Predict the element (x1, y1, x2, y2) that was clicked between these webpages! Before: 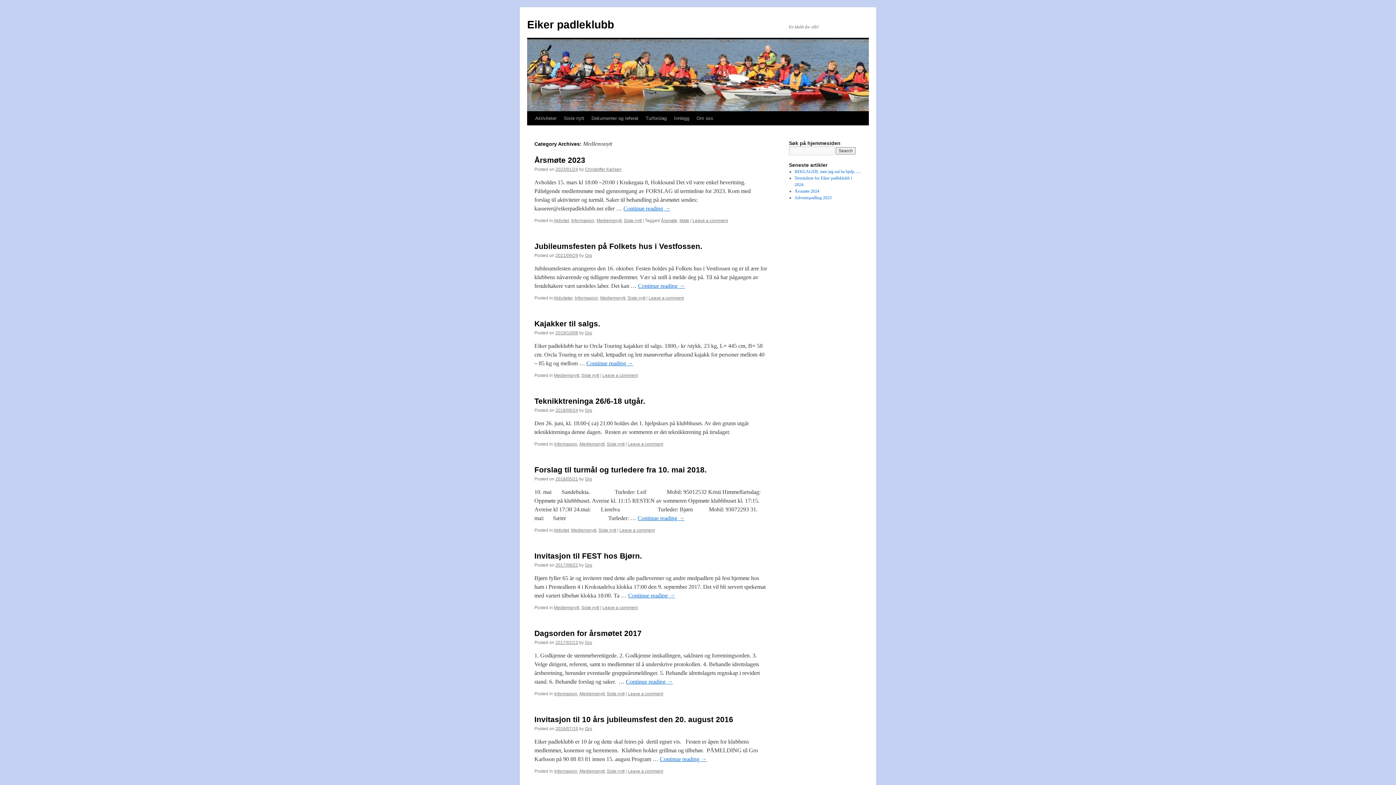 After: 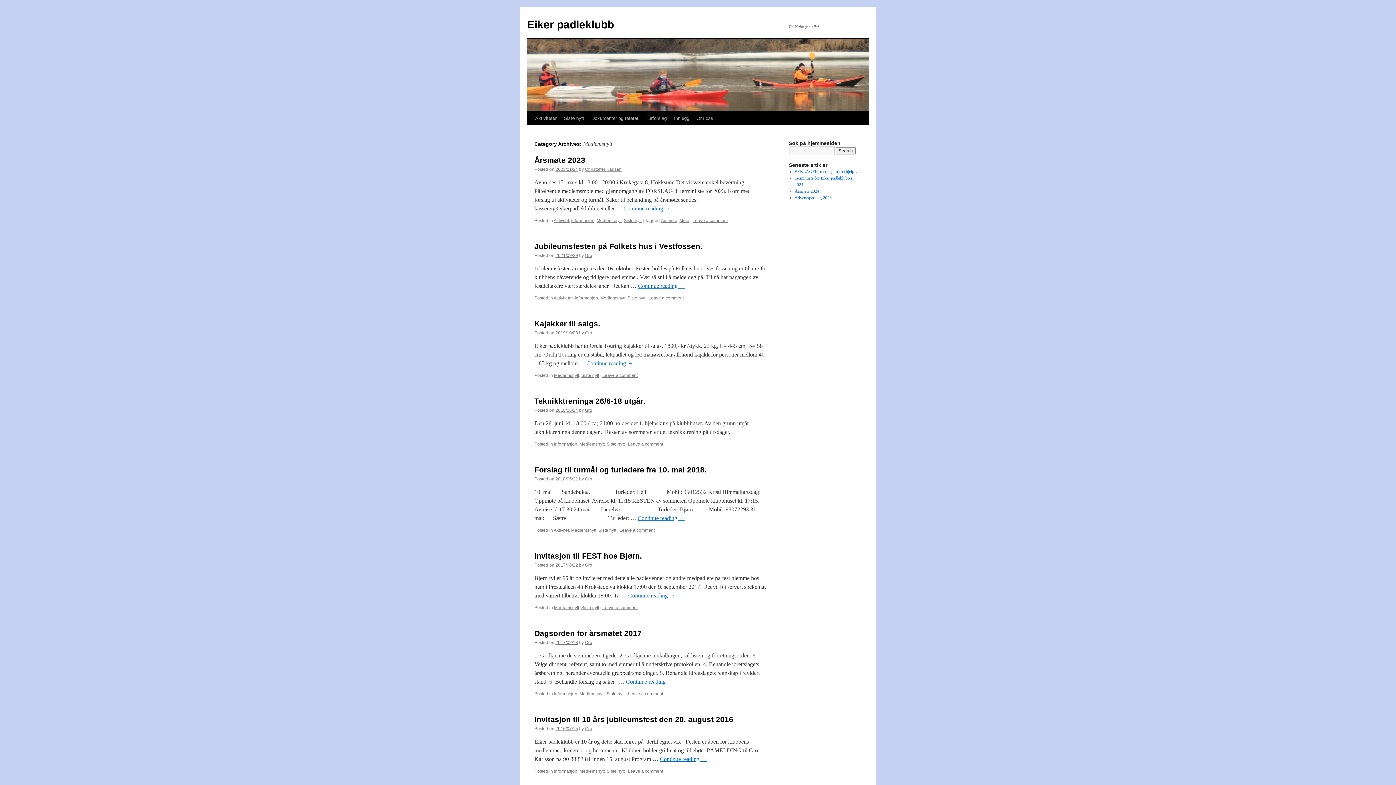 Action: bbox: (579, 691, 604, 696) label: Medlemsnytt